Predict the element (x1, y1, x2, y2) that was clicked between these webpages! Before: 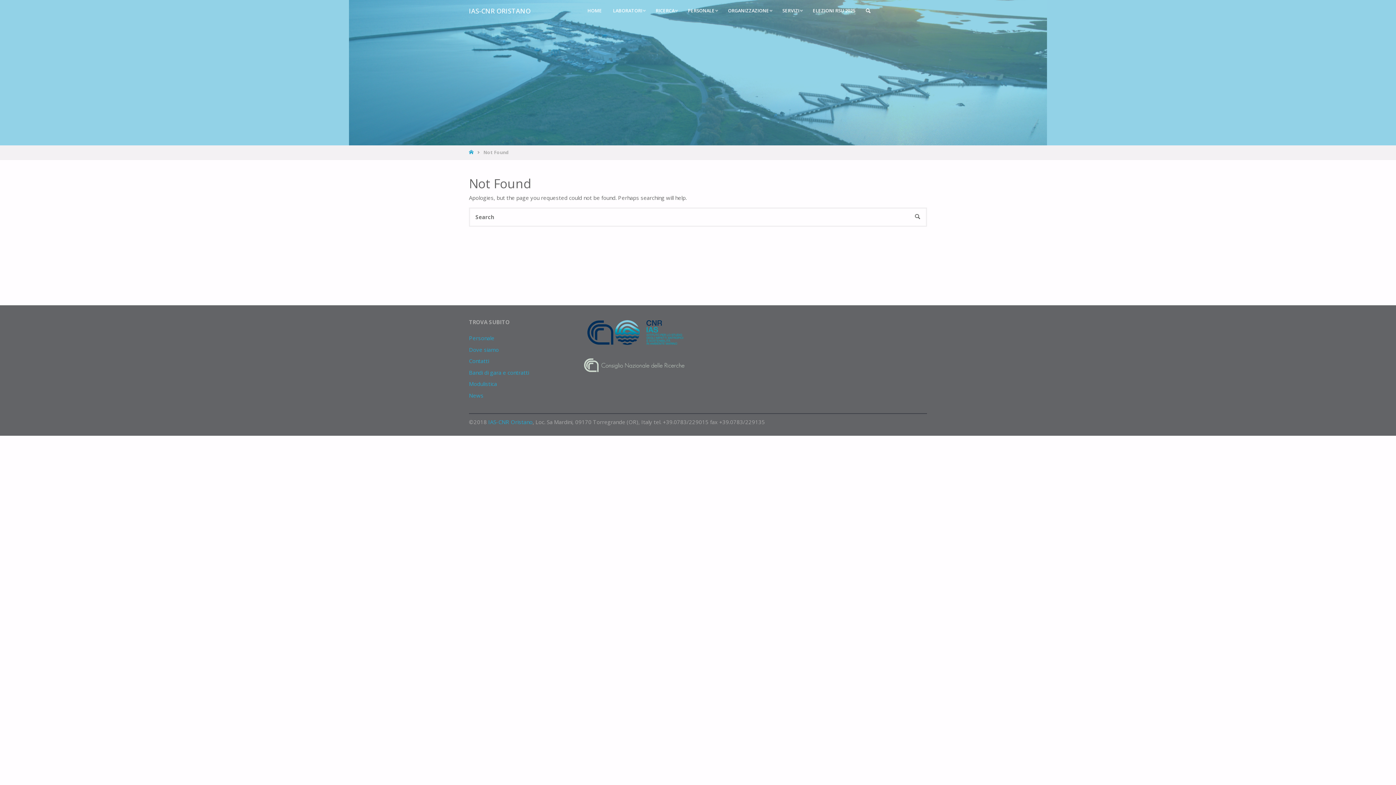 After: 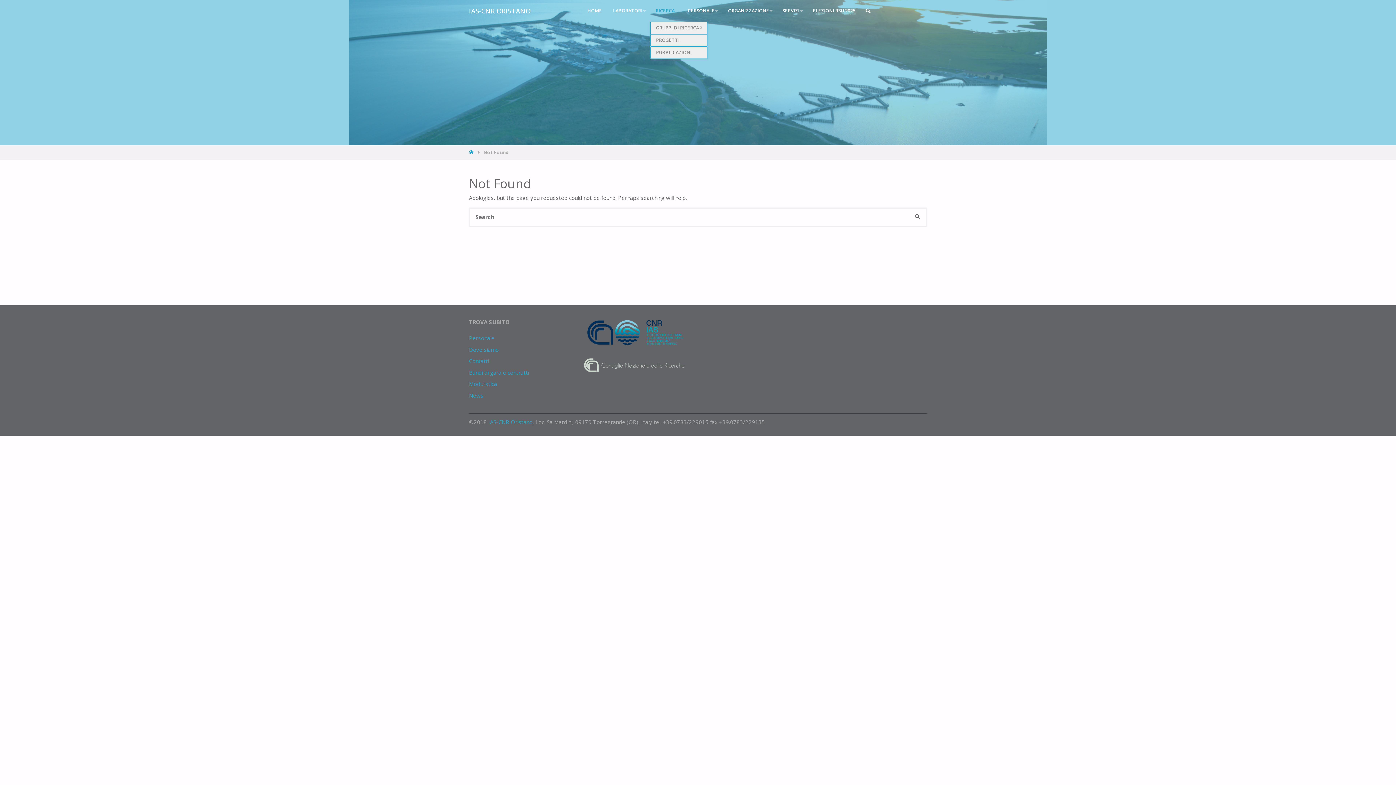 Action: label: RICERCA bbox: (650, 0, 682, 21)